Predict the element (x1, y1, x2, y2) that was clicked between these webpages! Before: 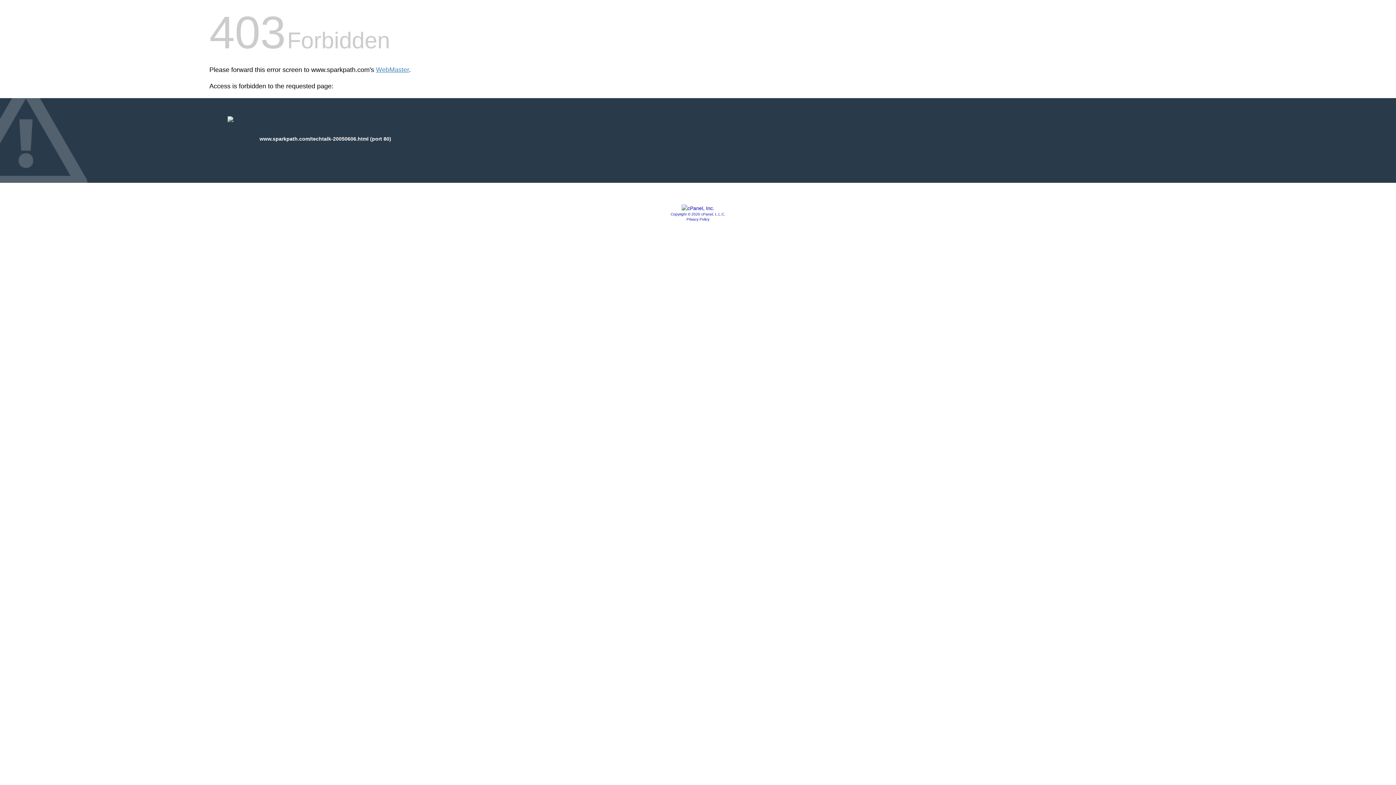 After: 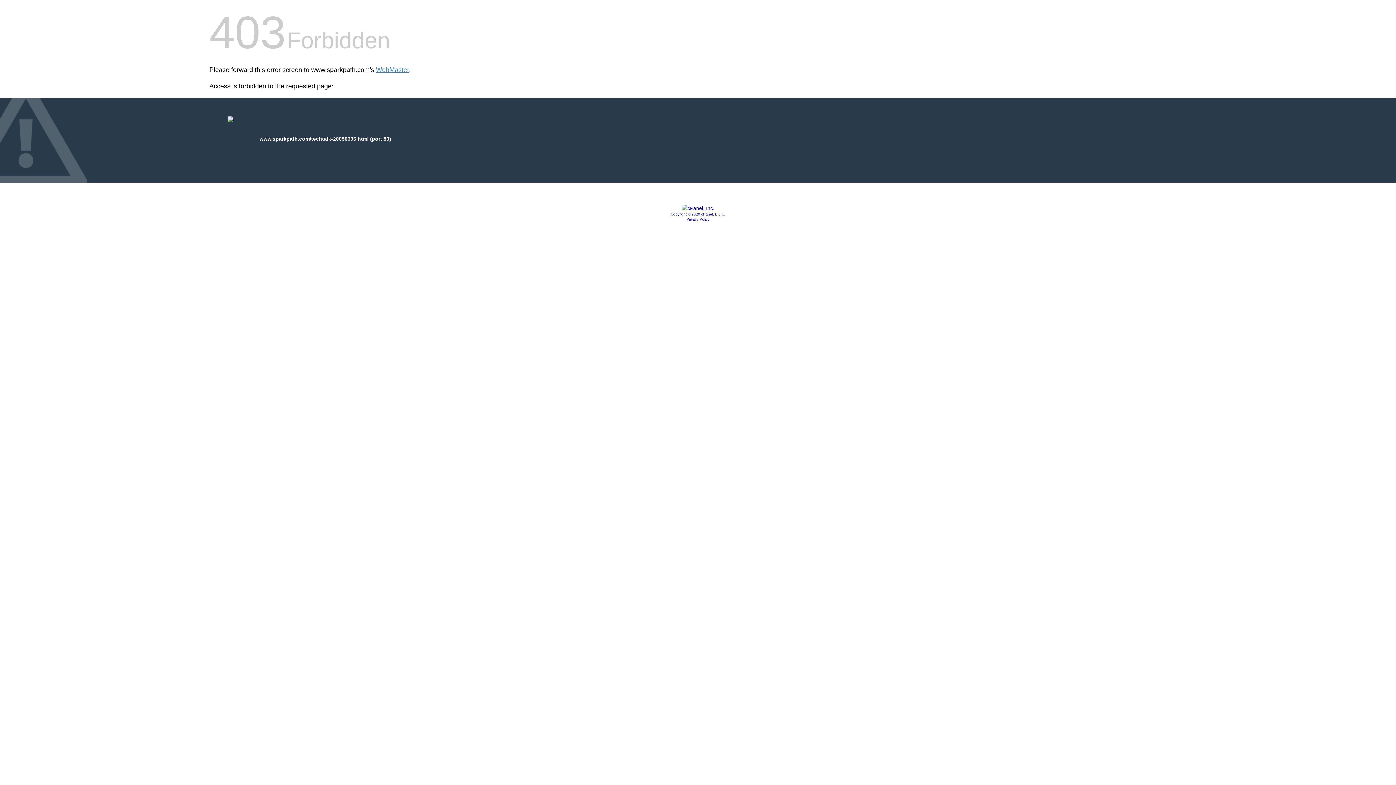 Action: label: Copyright © 2020 cPanel, L.L.C. bbox: (670, 212, 725, 216)